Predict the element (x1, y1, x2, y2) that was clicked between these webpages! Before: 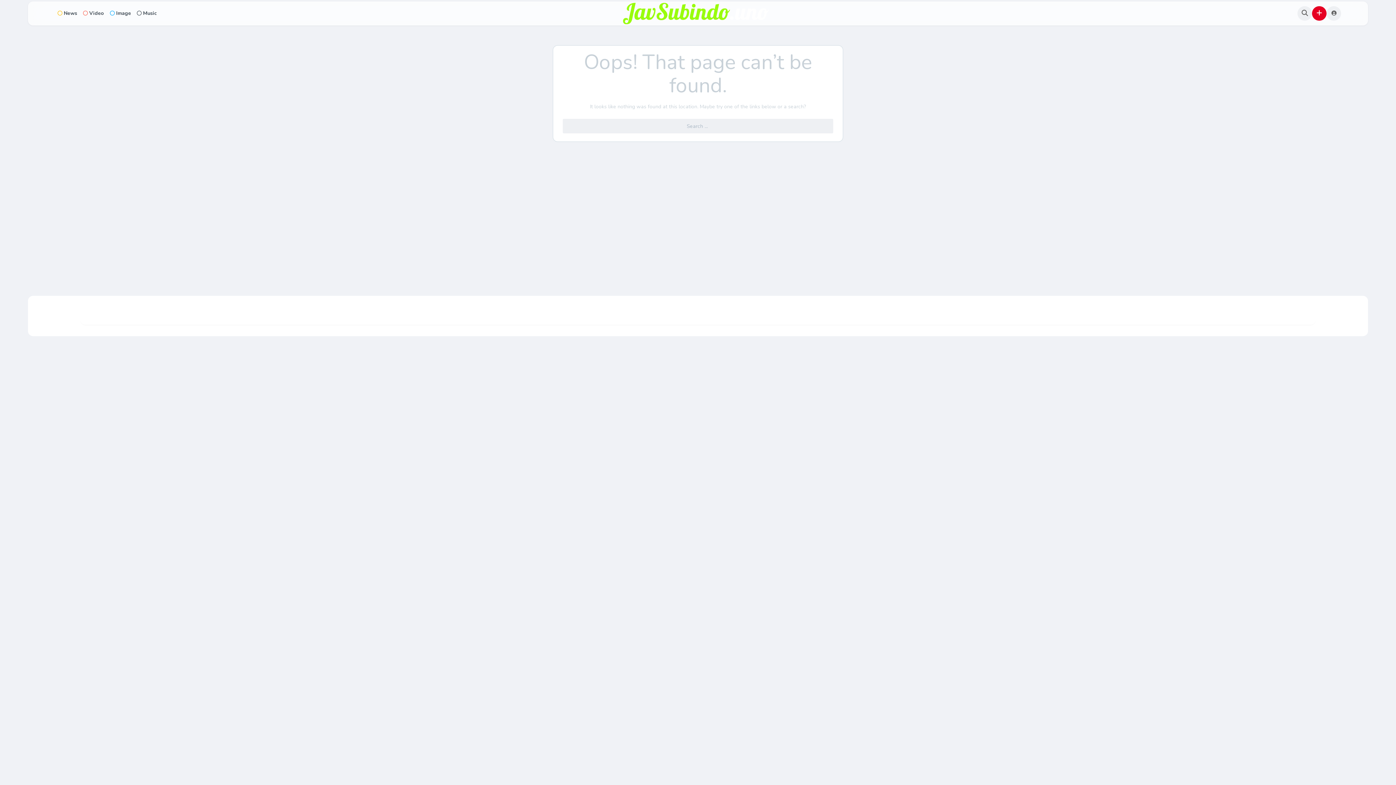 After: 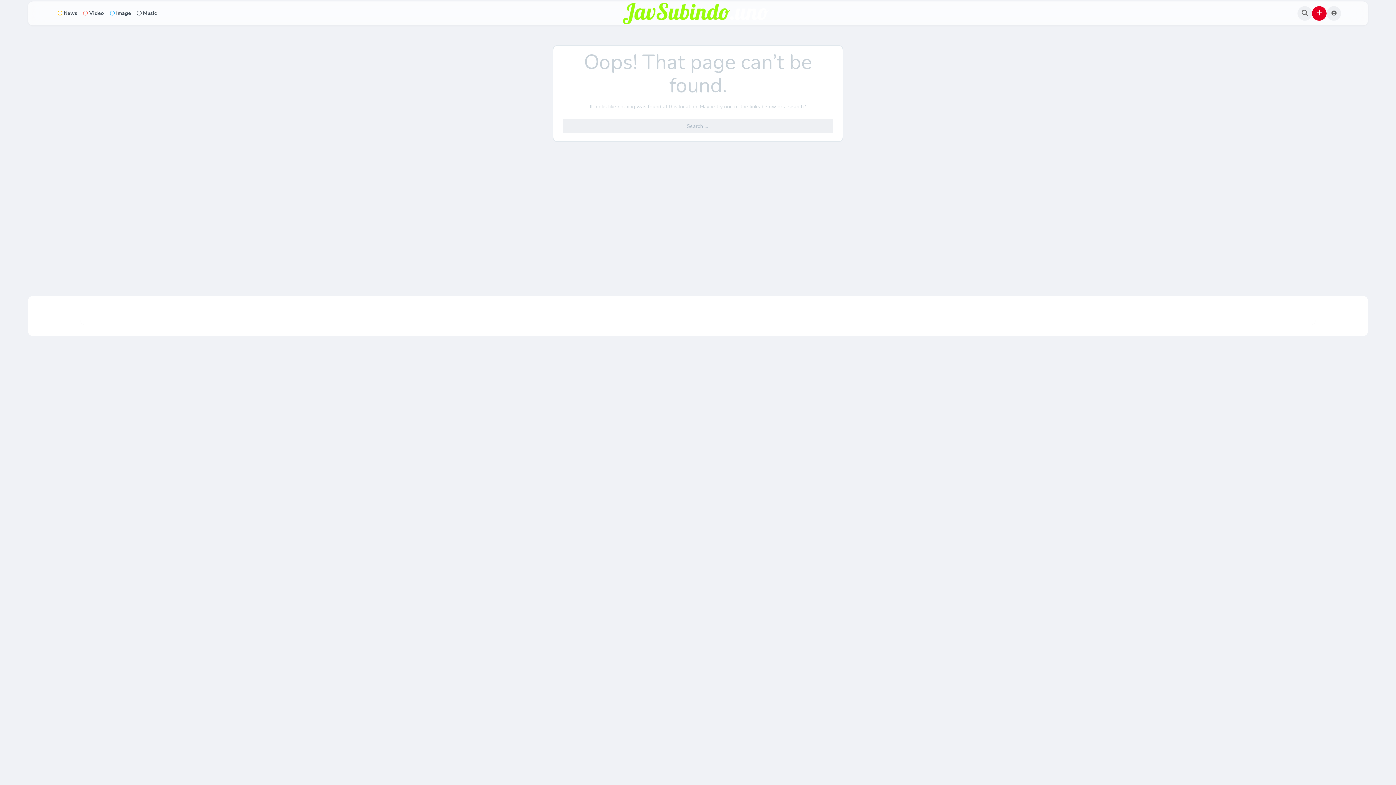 Action: bbox: (107, 7, 134, 19) label: Image